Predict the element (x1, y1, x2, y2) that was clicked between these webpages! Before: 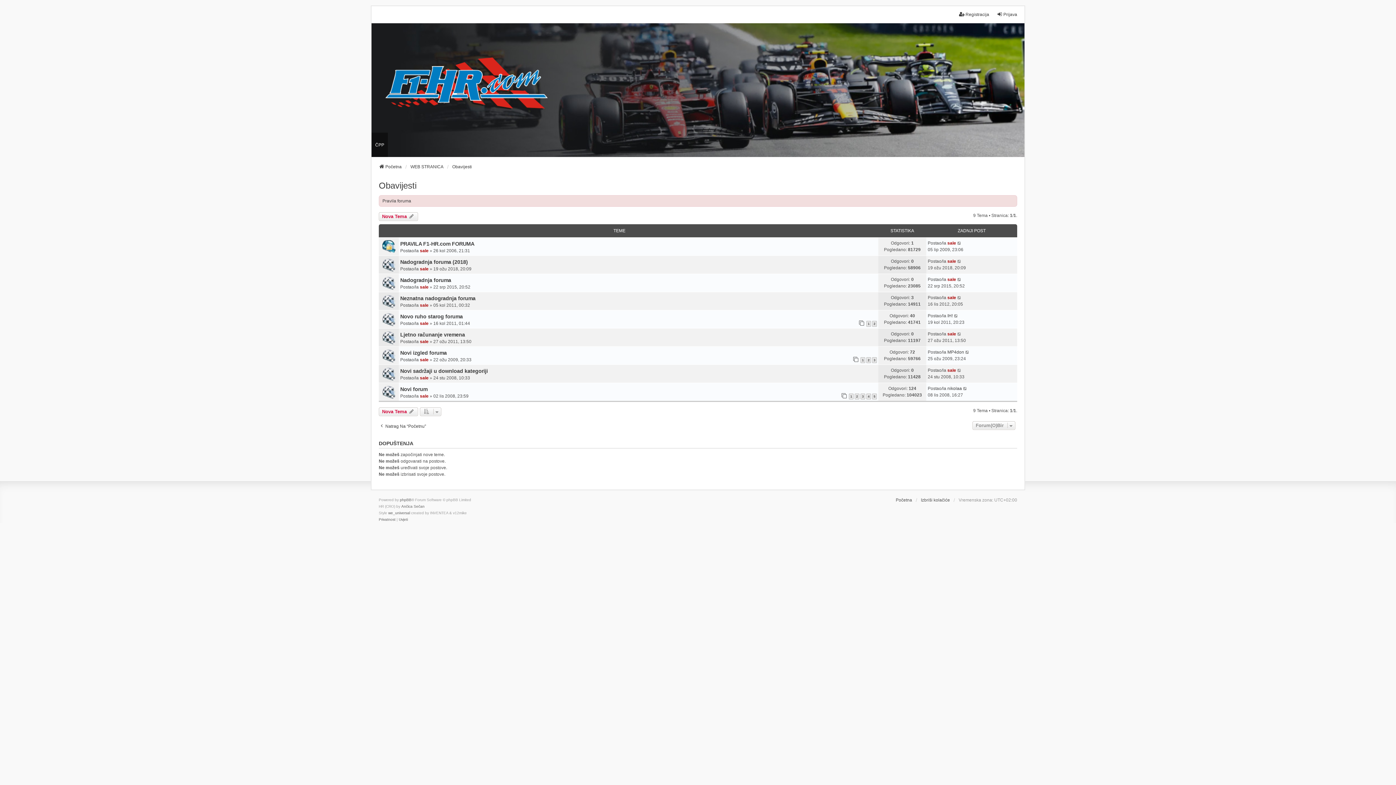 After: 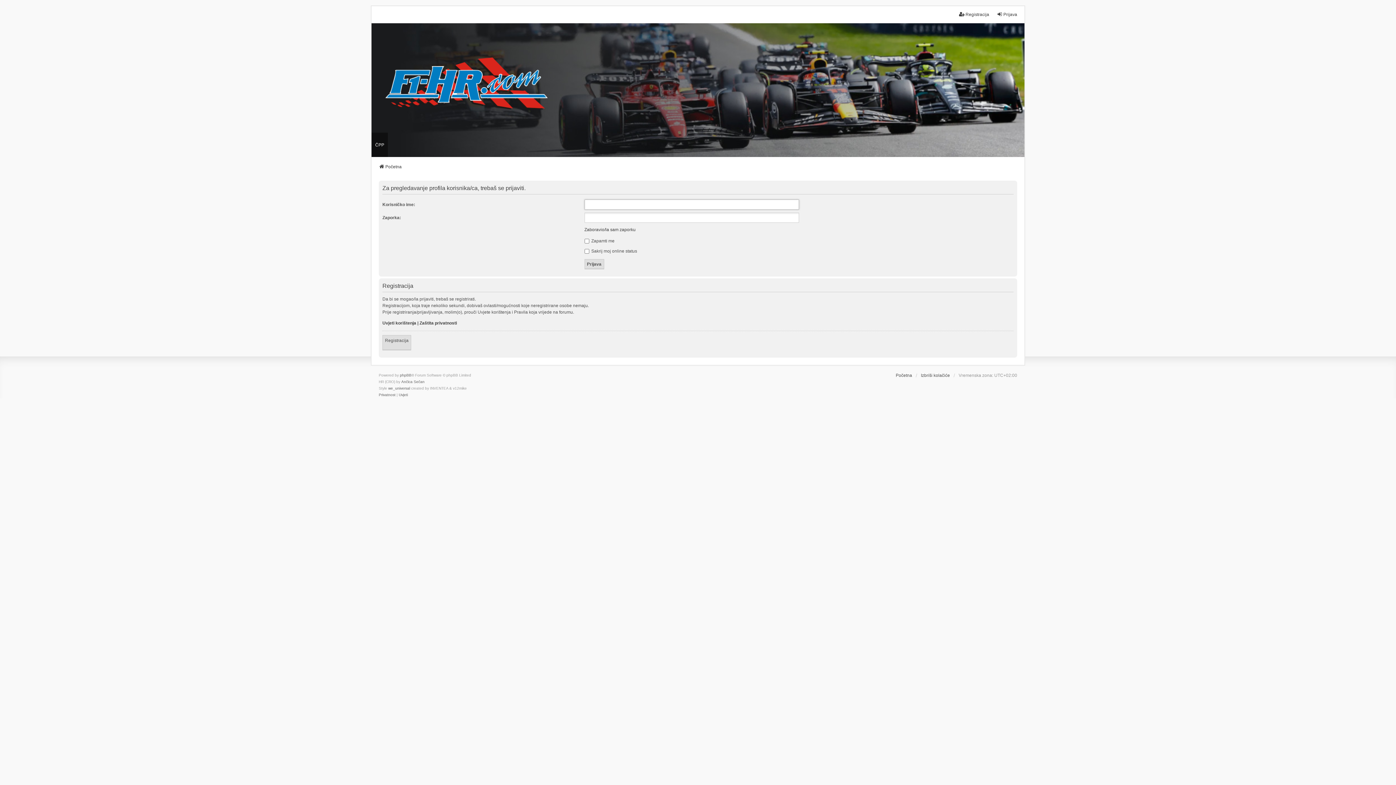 Action: label: sale bbox: (420, 284, 428, 289)